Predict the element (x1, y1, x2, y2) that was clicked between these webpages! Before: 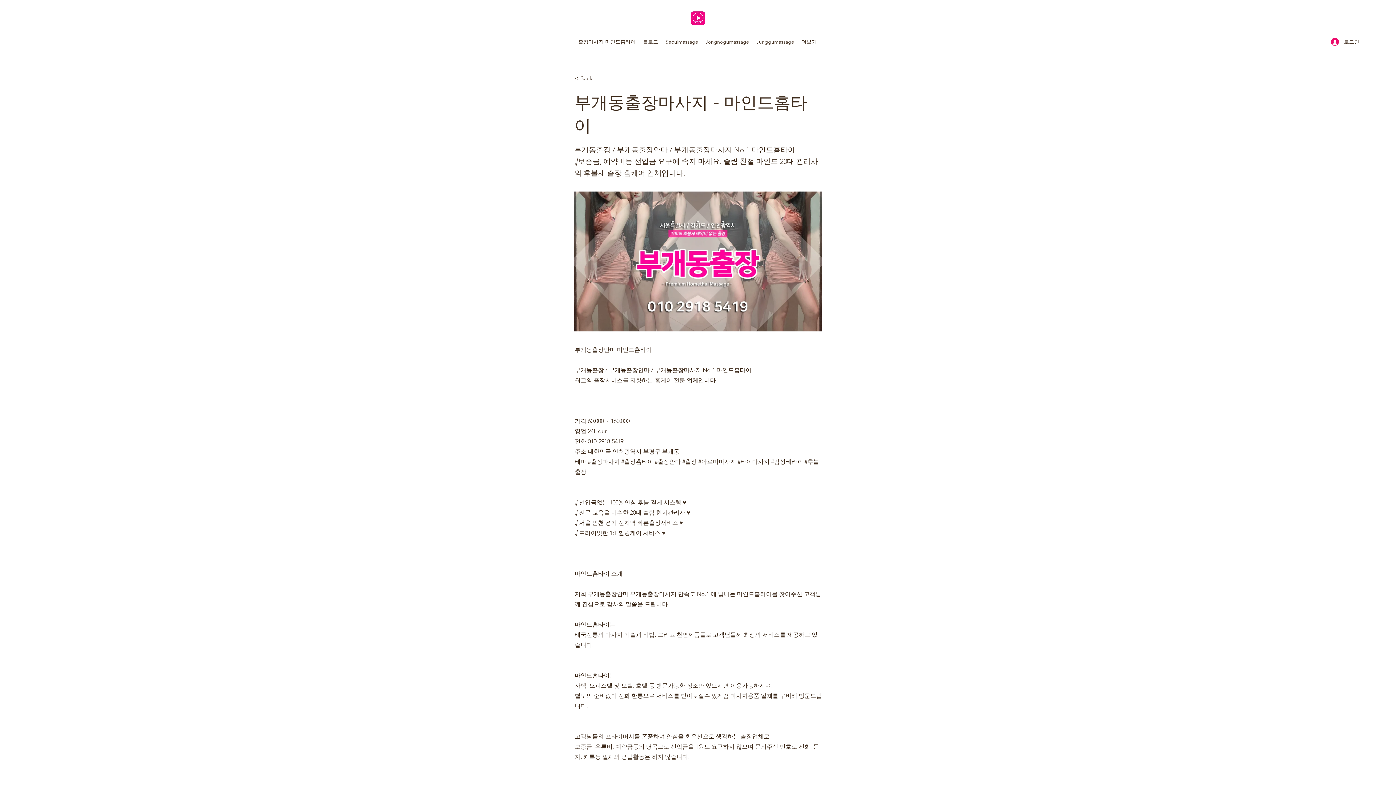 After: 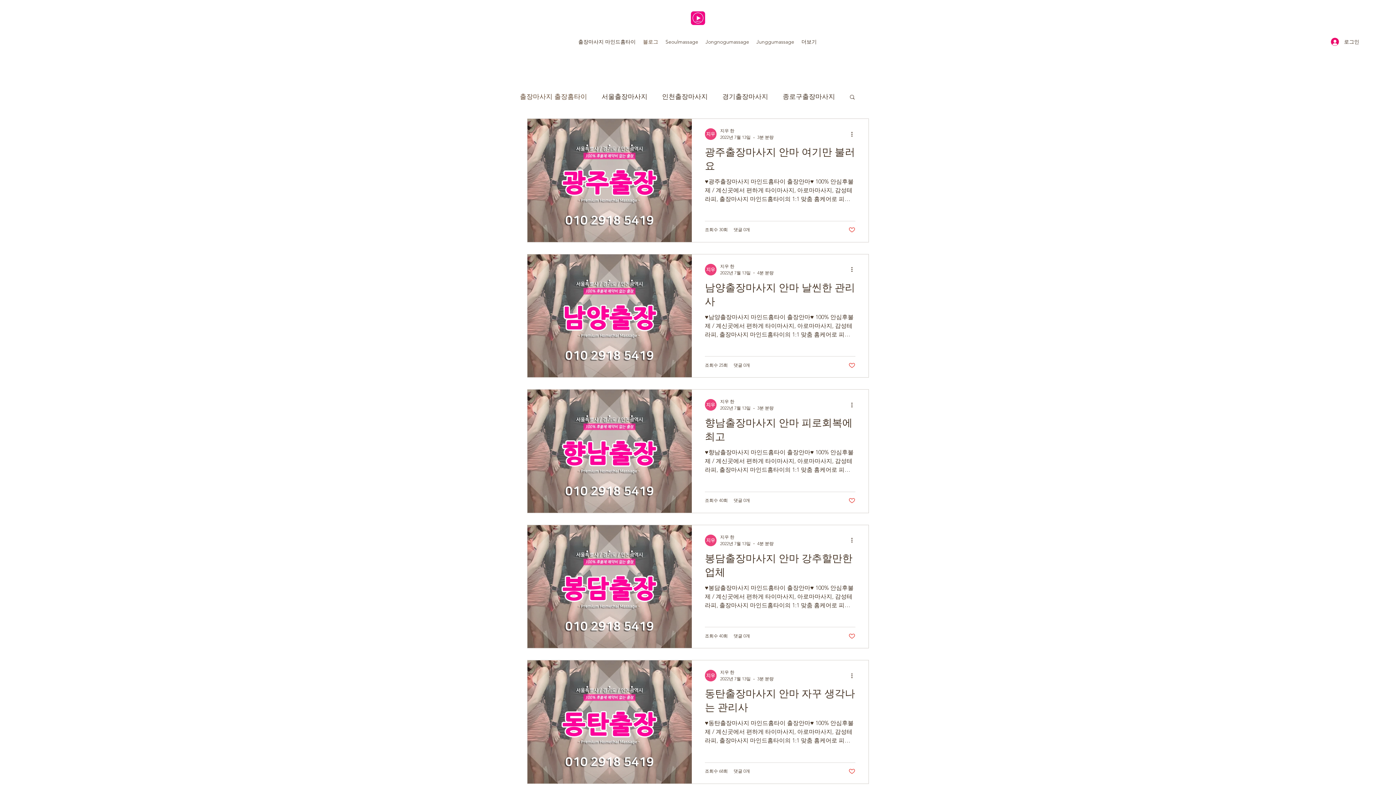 Action: label: 블로그 bbox: (639, 36, 662, 47)